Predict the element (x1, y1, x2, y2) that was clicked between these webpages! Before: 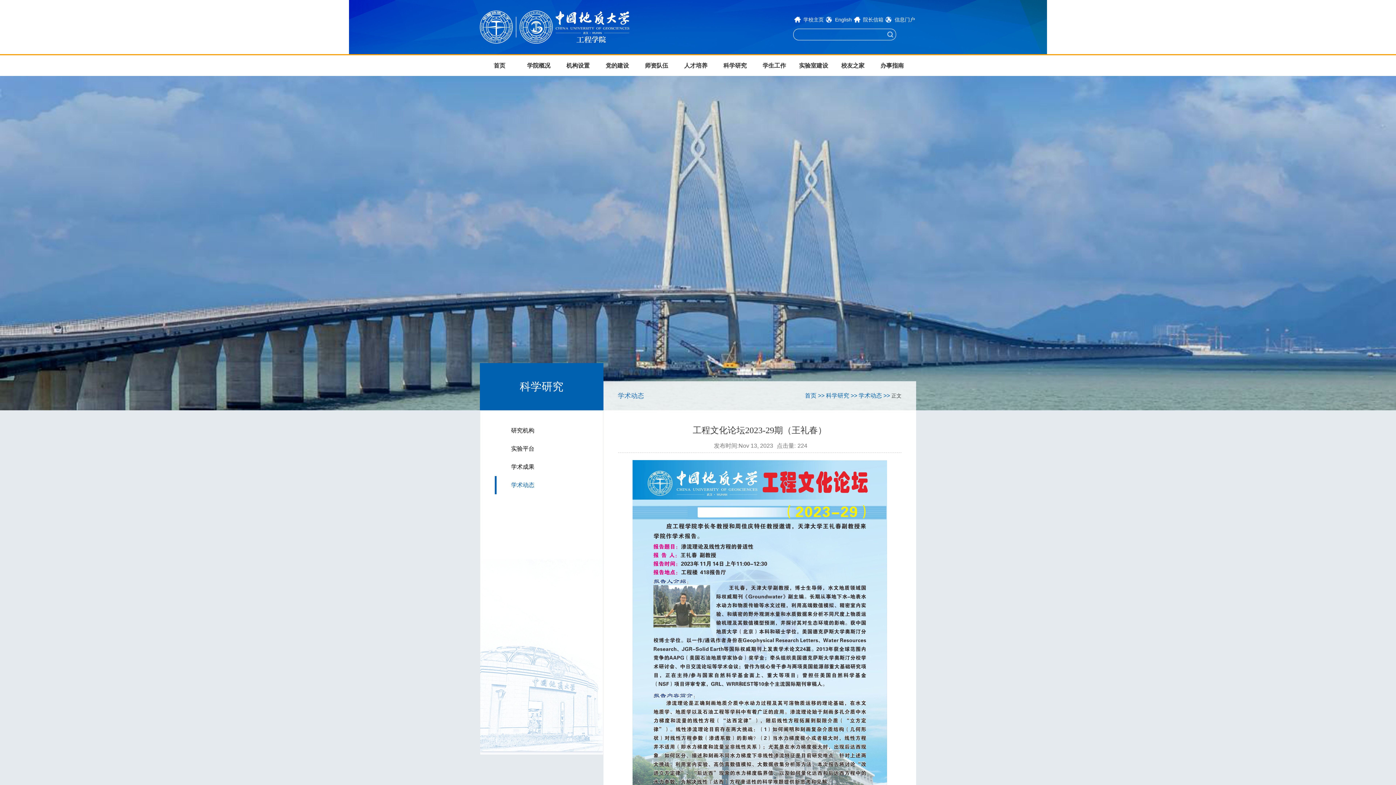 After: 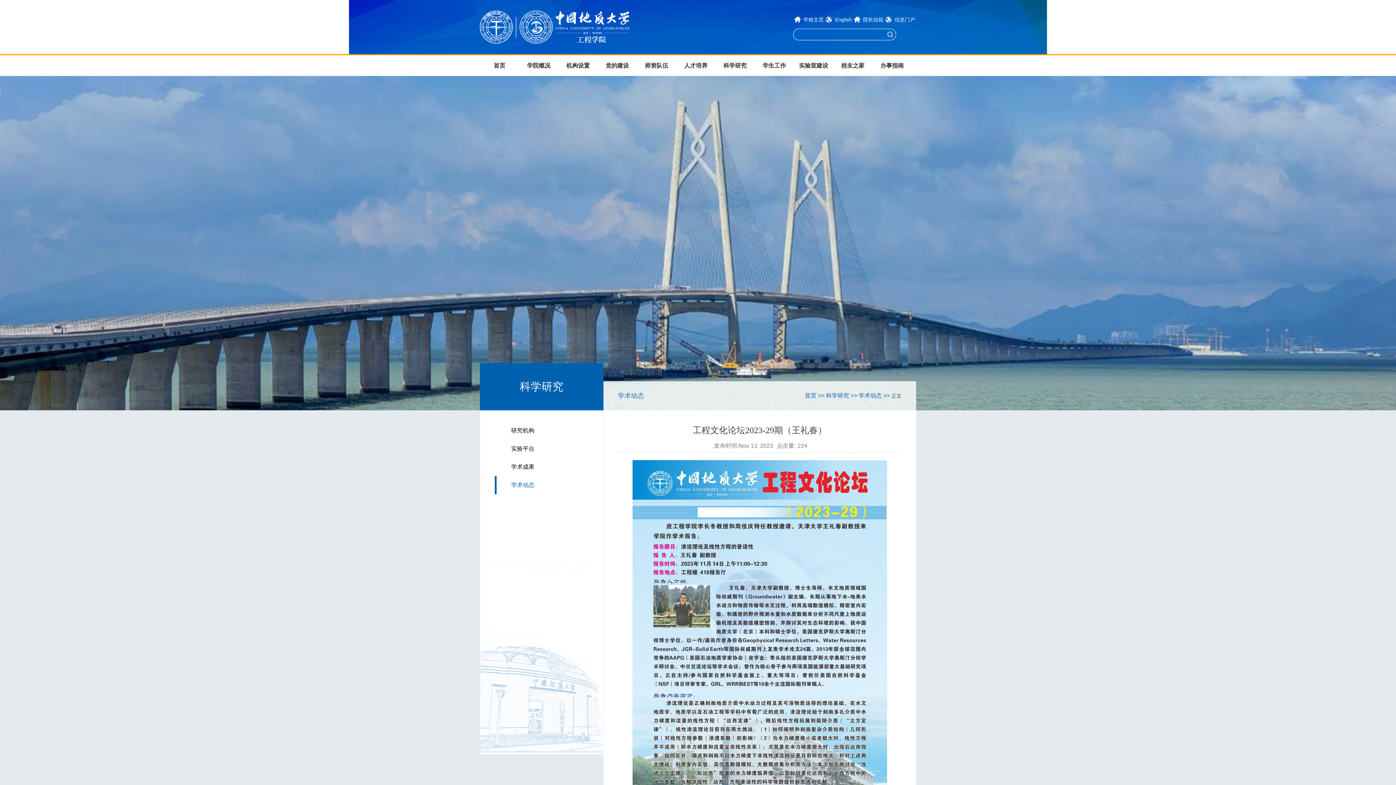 Action: bbox: (854, 14, 883, 25) label: 院长信箱